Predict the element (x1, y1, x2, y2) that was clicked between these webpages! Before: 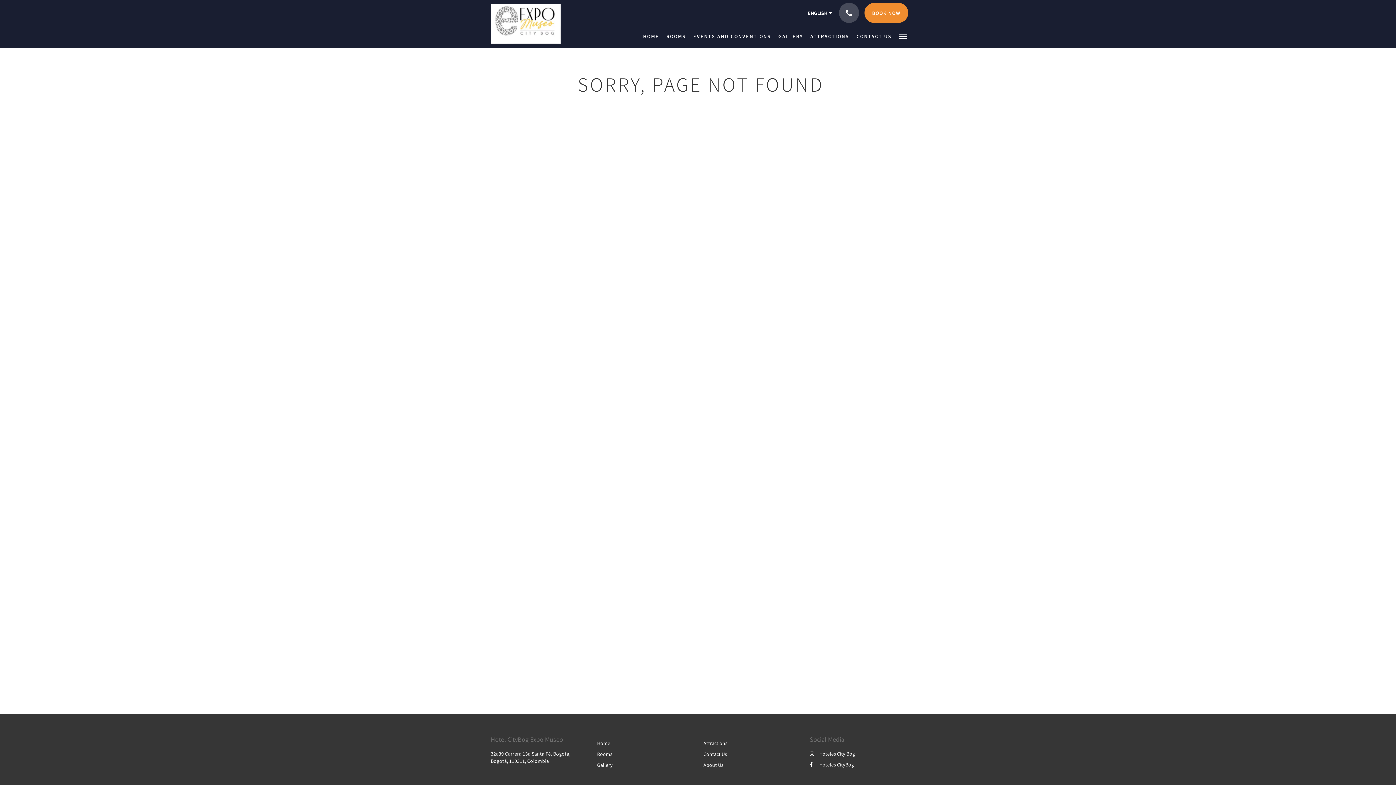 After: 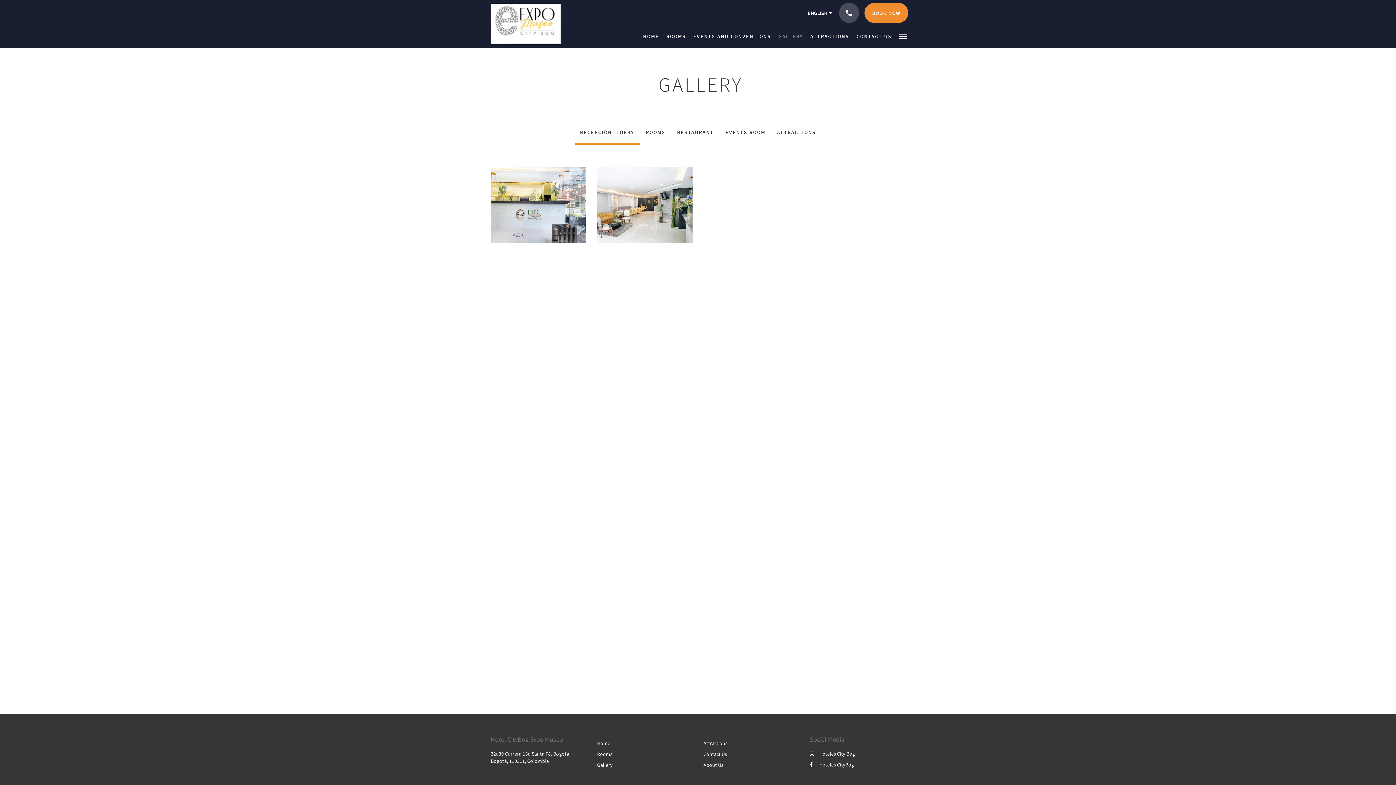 Action: label: Gallery bbox: (597, 762, 612, 768)